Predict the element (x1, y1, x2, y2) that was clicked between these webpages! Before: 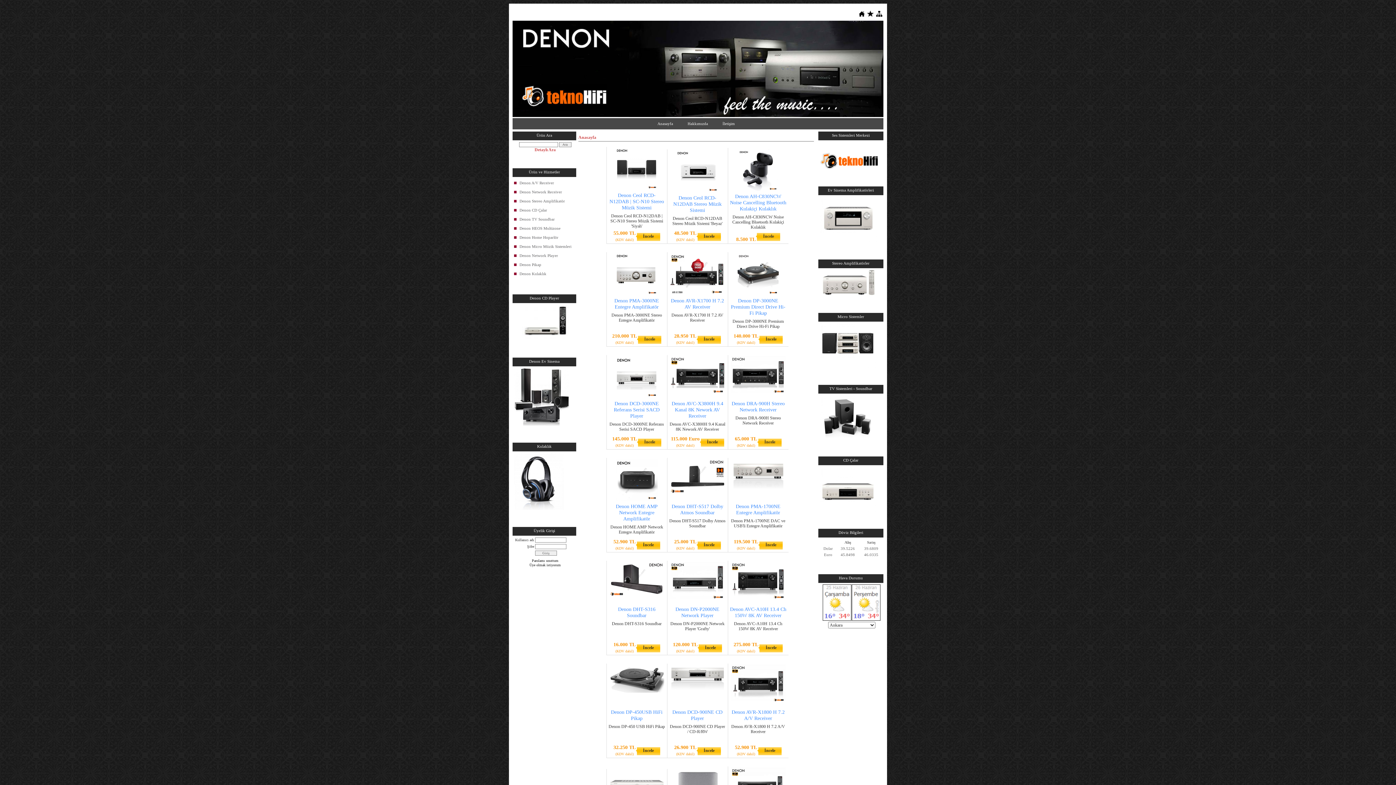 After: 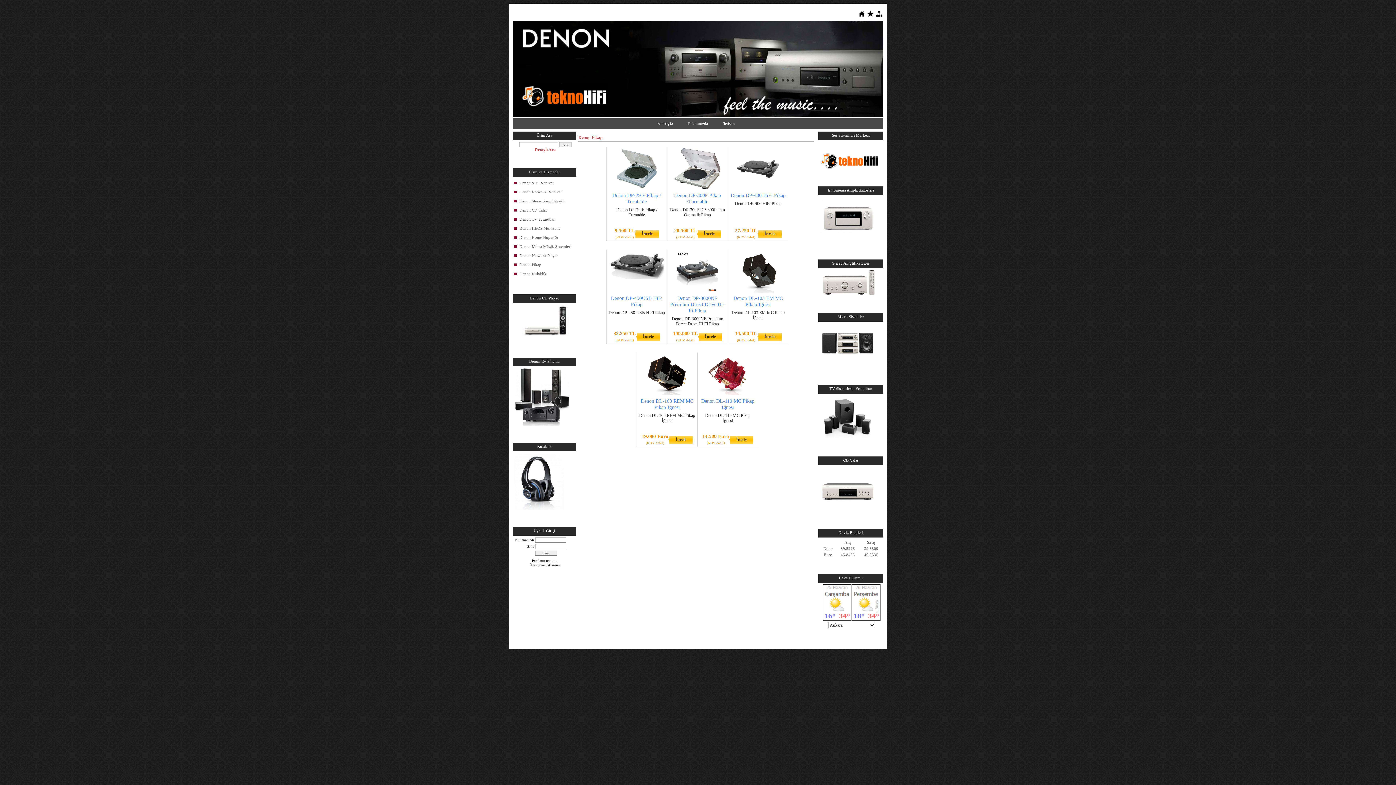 Action: label: Denon Pikap bbox: (514, 260, 576, 269)